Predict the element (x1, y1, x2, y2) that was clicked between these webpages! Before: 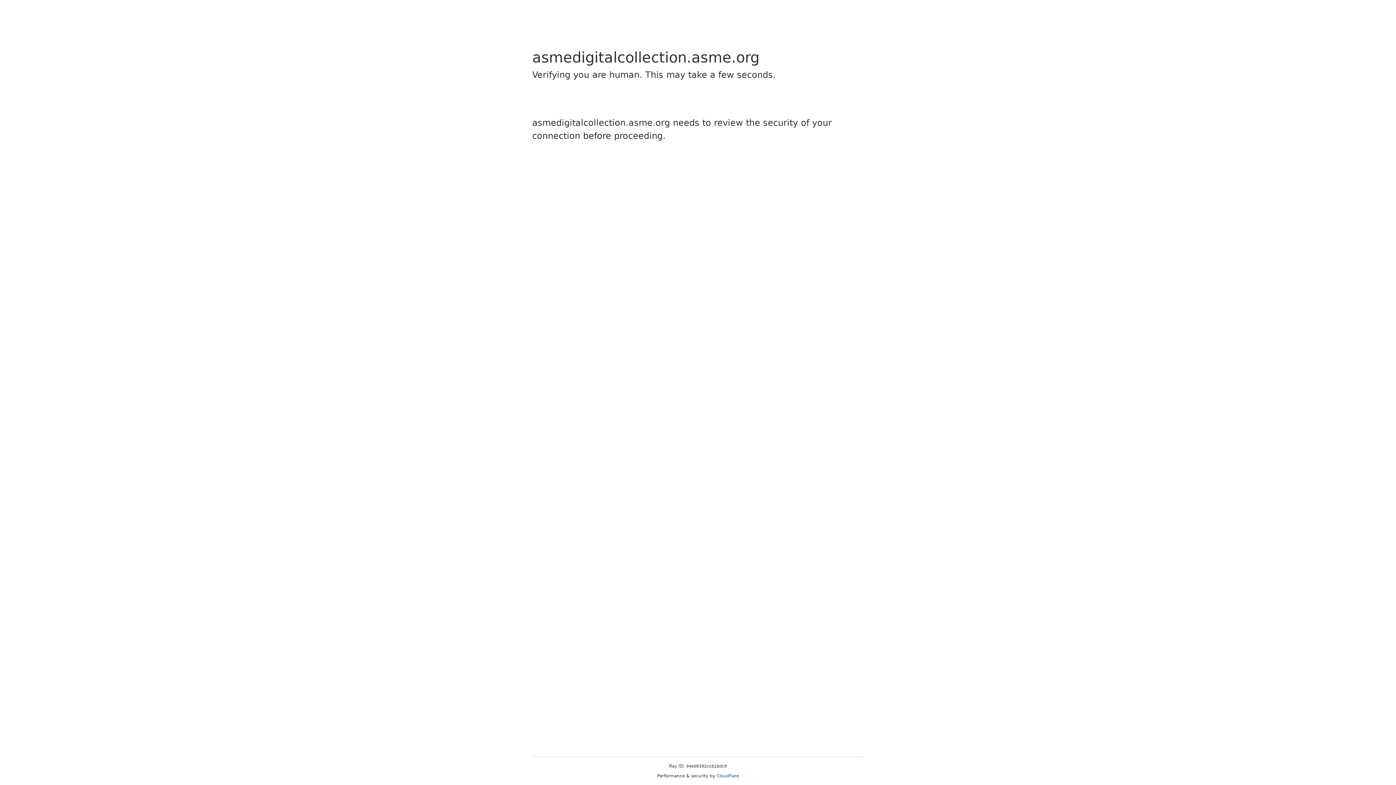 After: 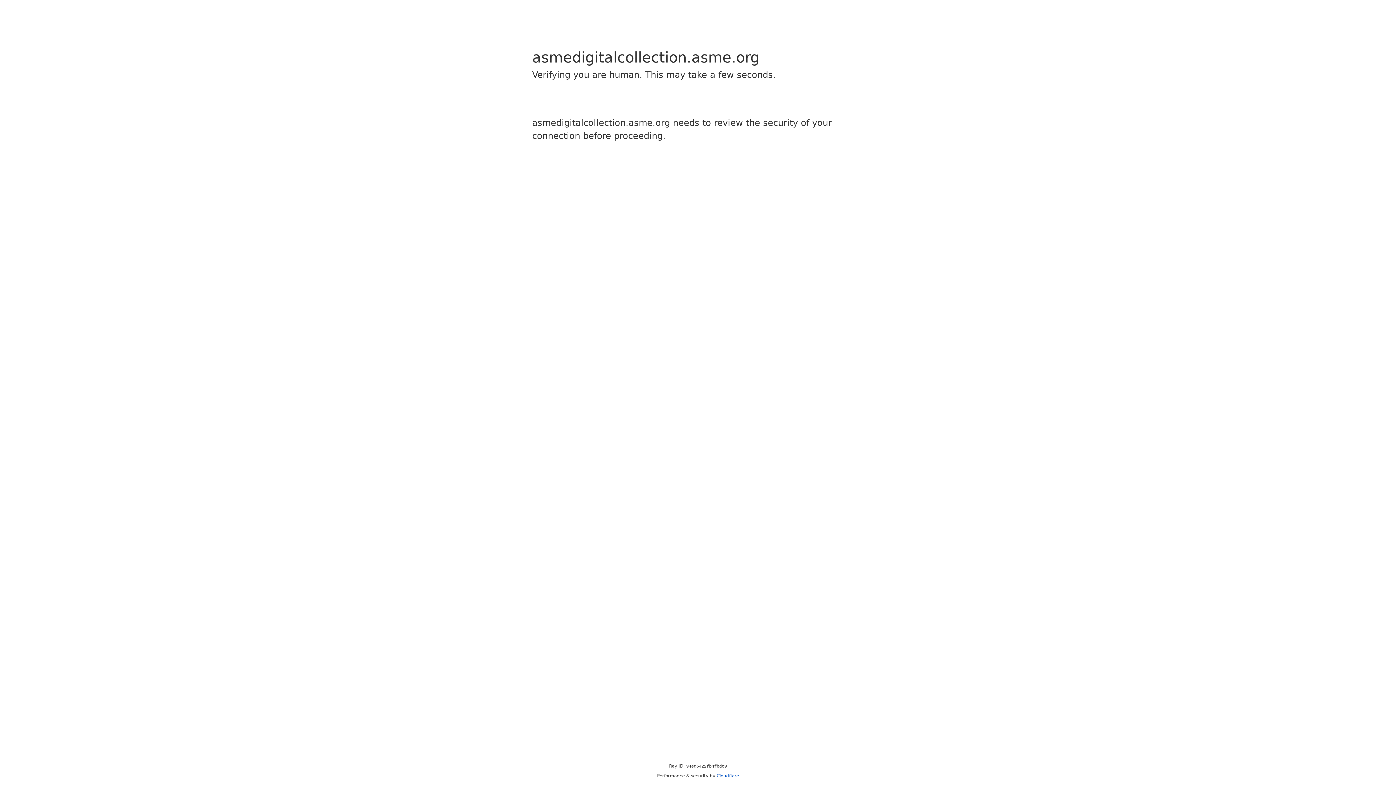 Action: label: Cloudflare bbox: (716, 773, 739, 778)